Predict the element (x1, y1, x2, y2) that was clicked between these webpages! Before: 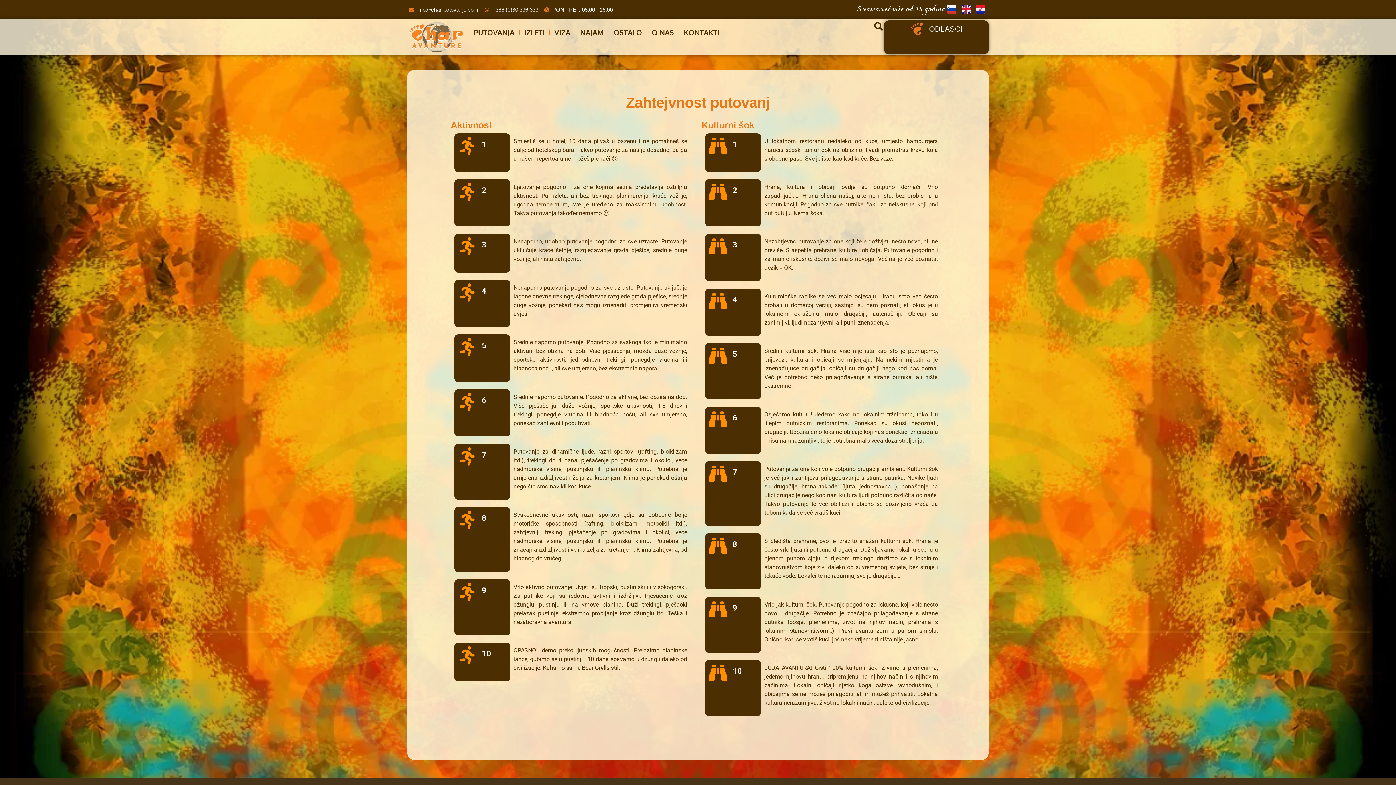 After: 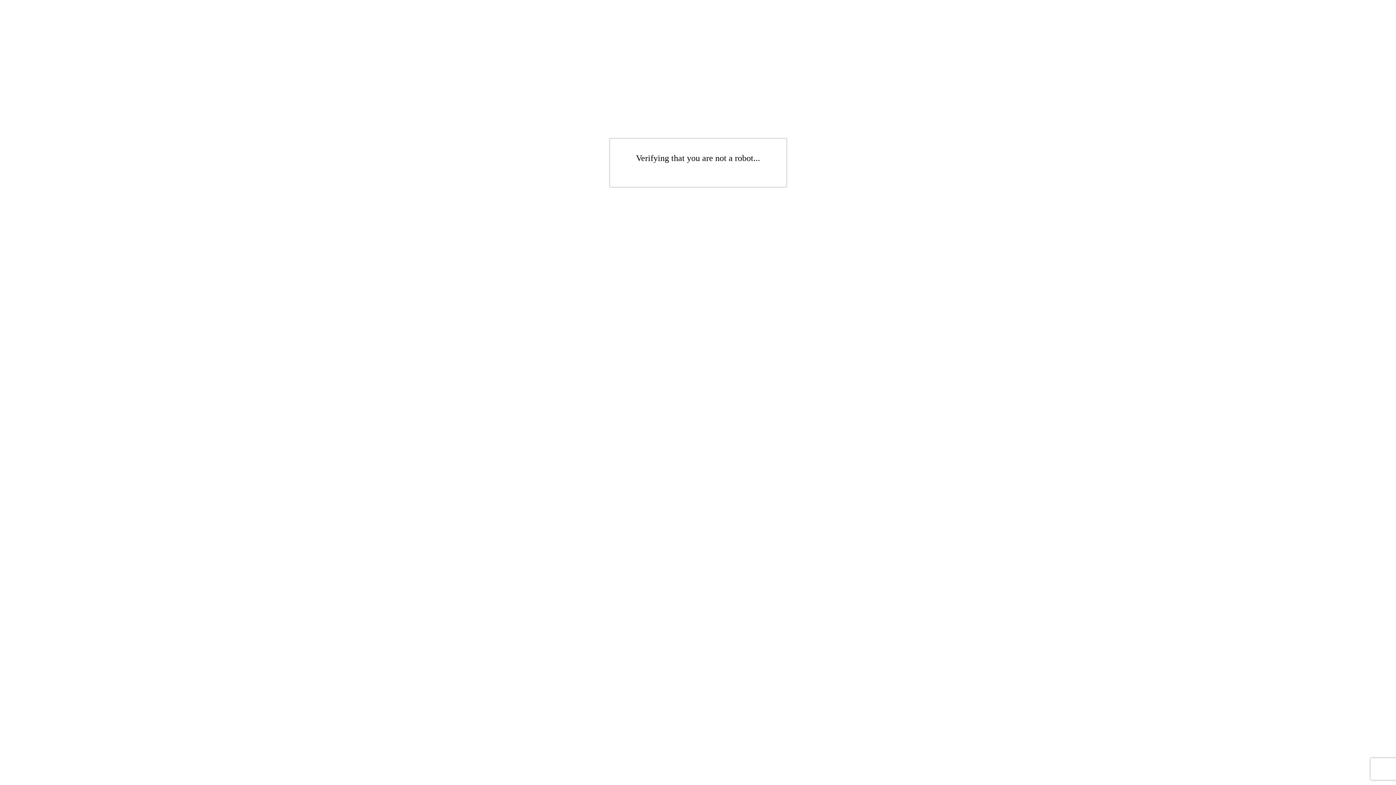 Action: label: KONTAKTI bbox: (679, 24, 724, 40)